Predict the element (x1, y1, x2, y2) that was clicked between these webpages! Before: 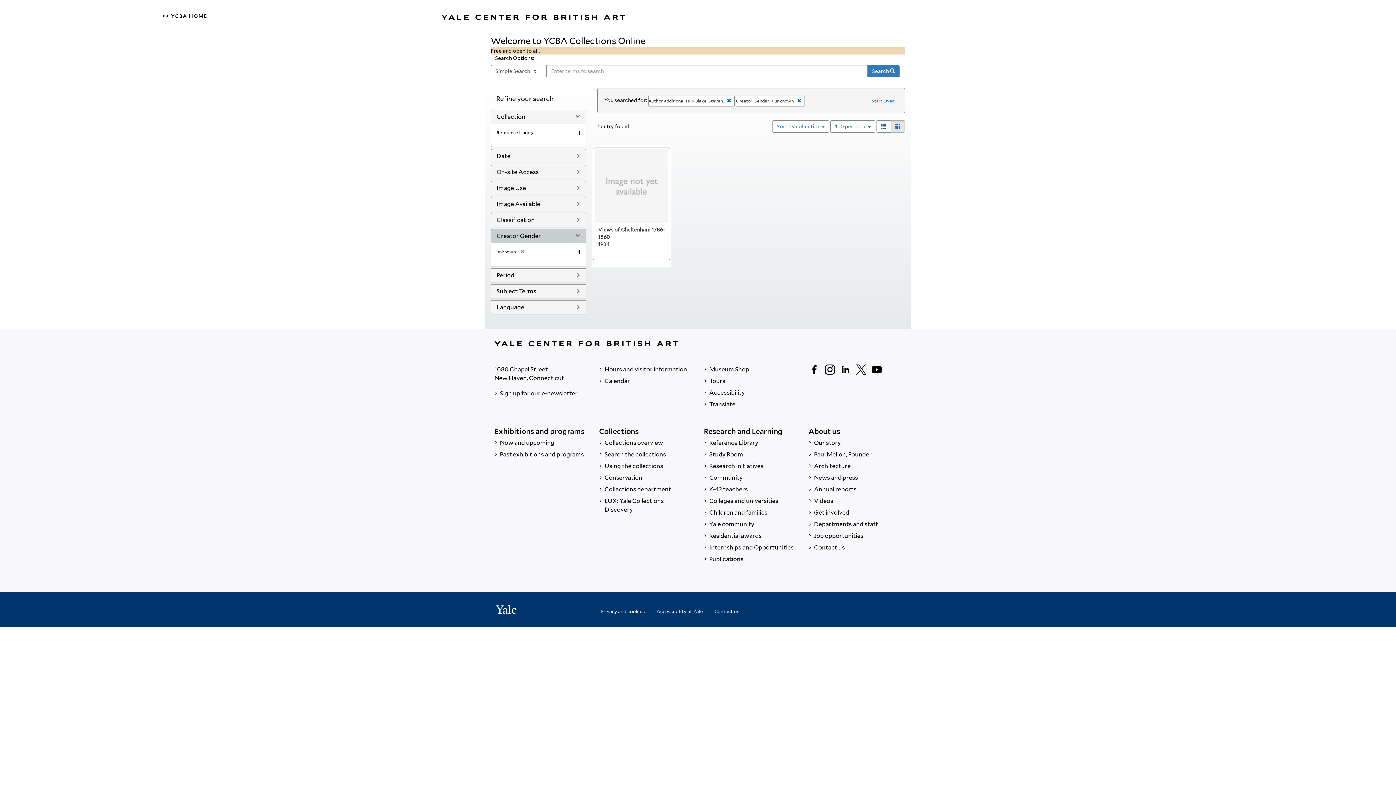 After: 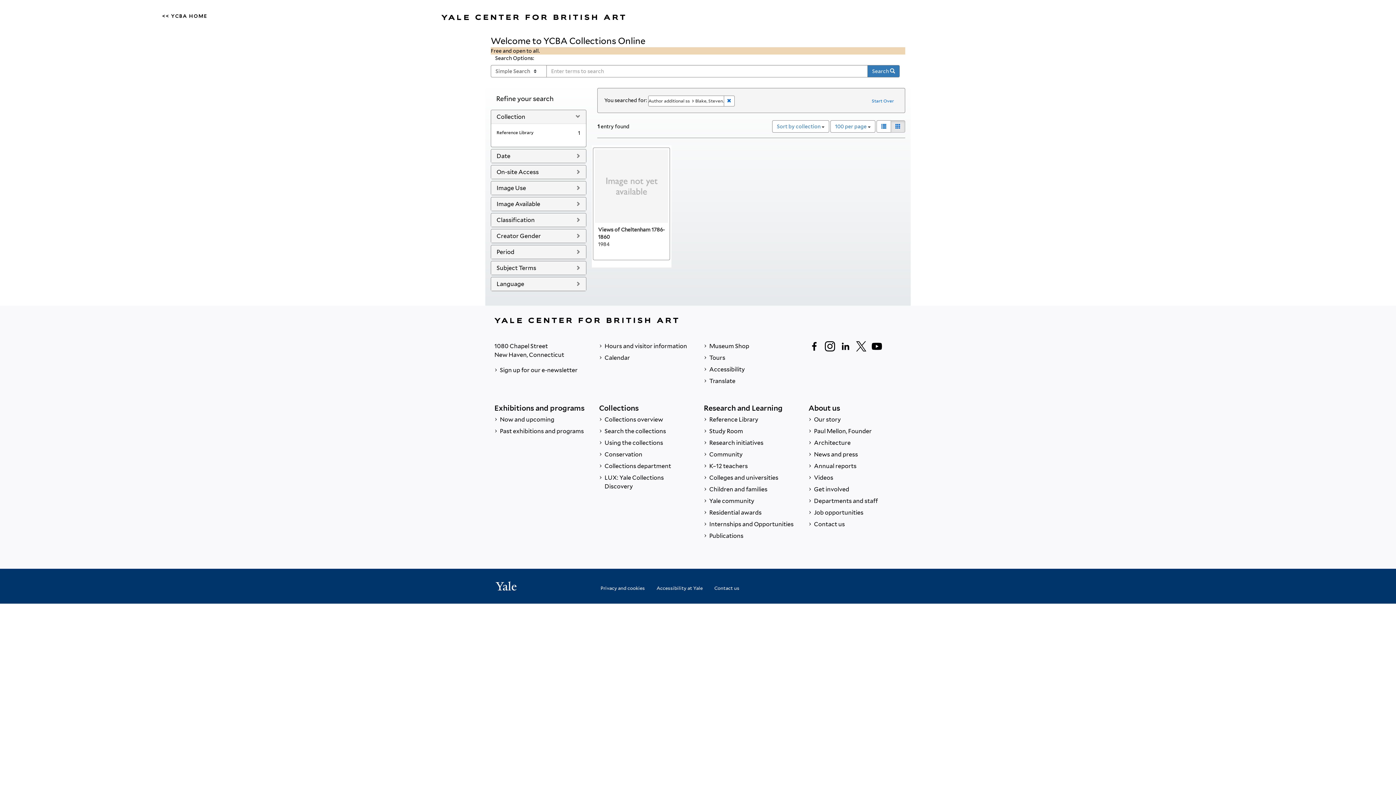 Action: label: Remove constraint Creator Gender: unknown bbox: (794, 95, 804, 106)